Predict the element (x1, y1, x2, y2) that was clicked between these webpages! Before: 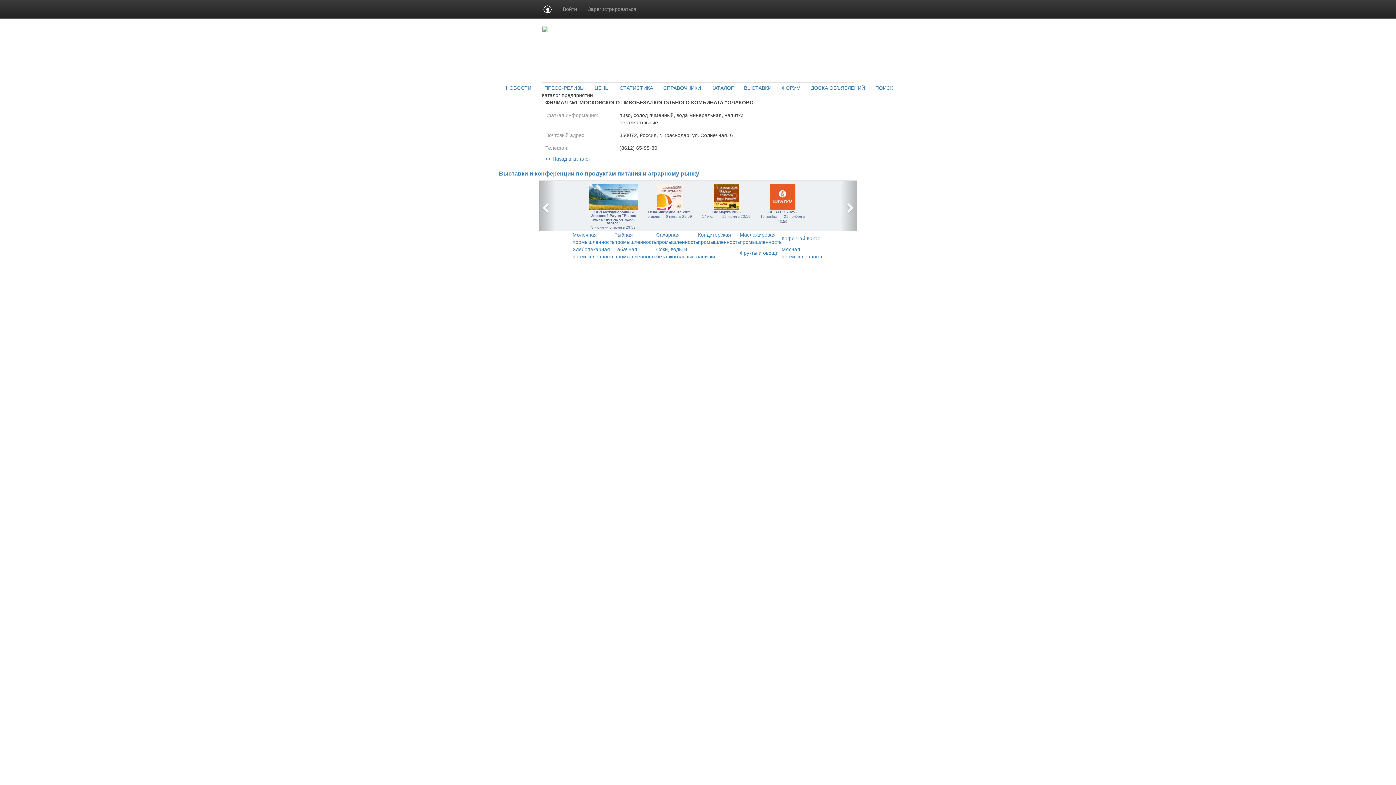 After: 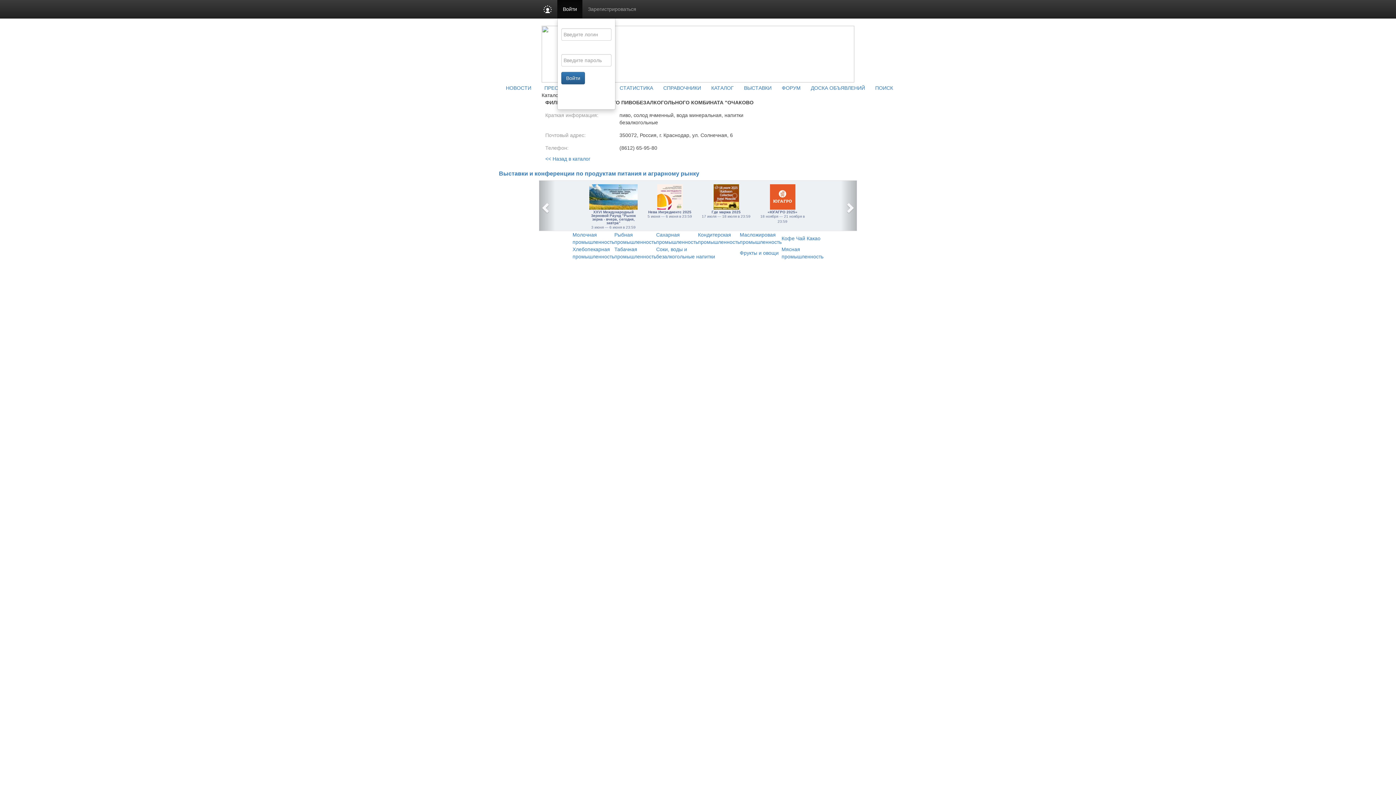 Action: bbox: (557, 0, 582, 18) label: Войти